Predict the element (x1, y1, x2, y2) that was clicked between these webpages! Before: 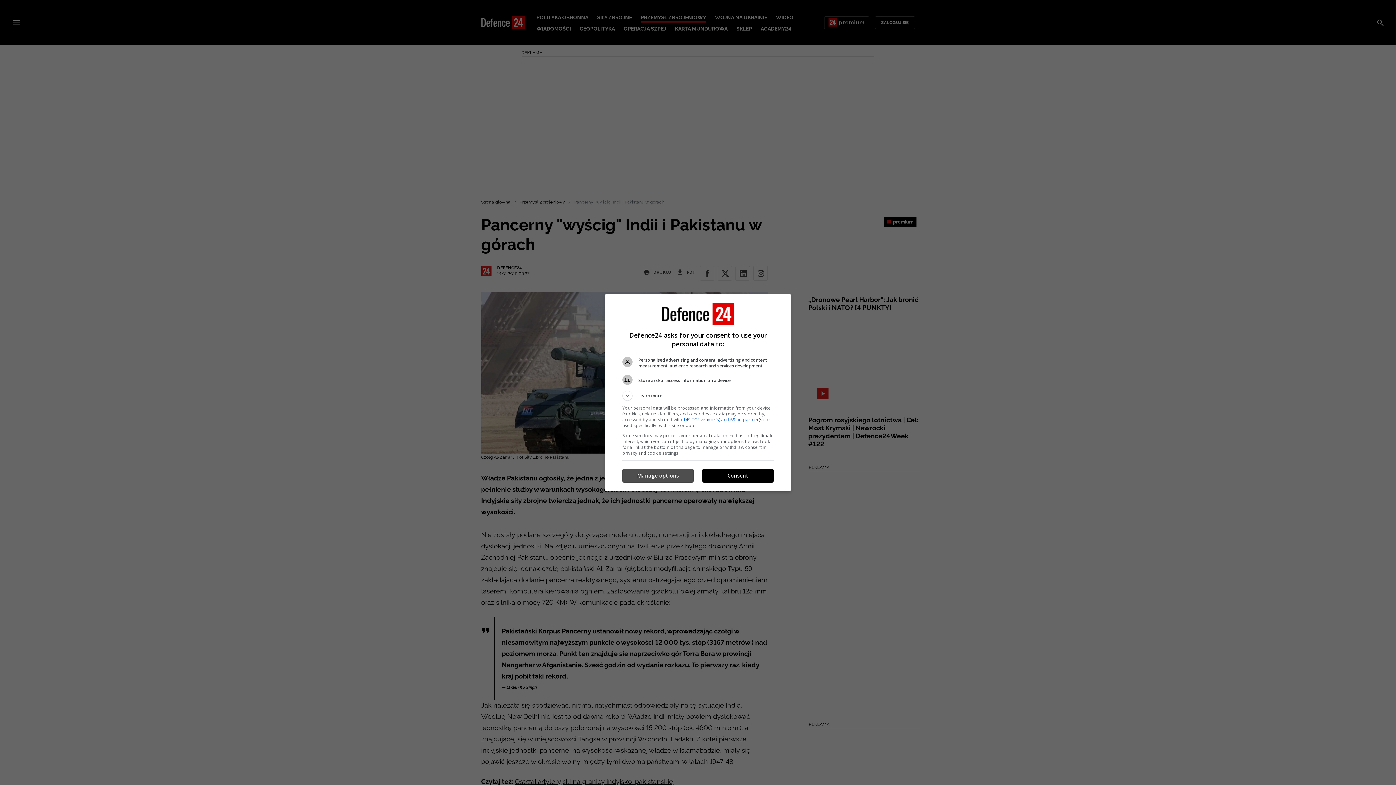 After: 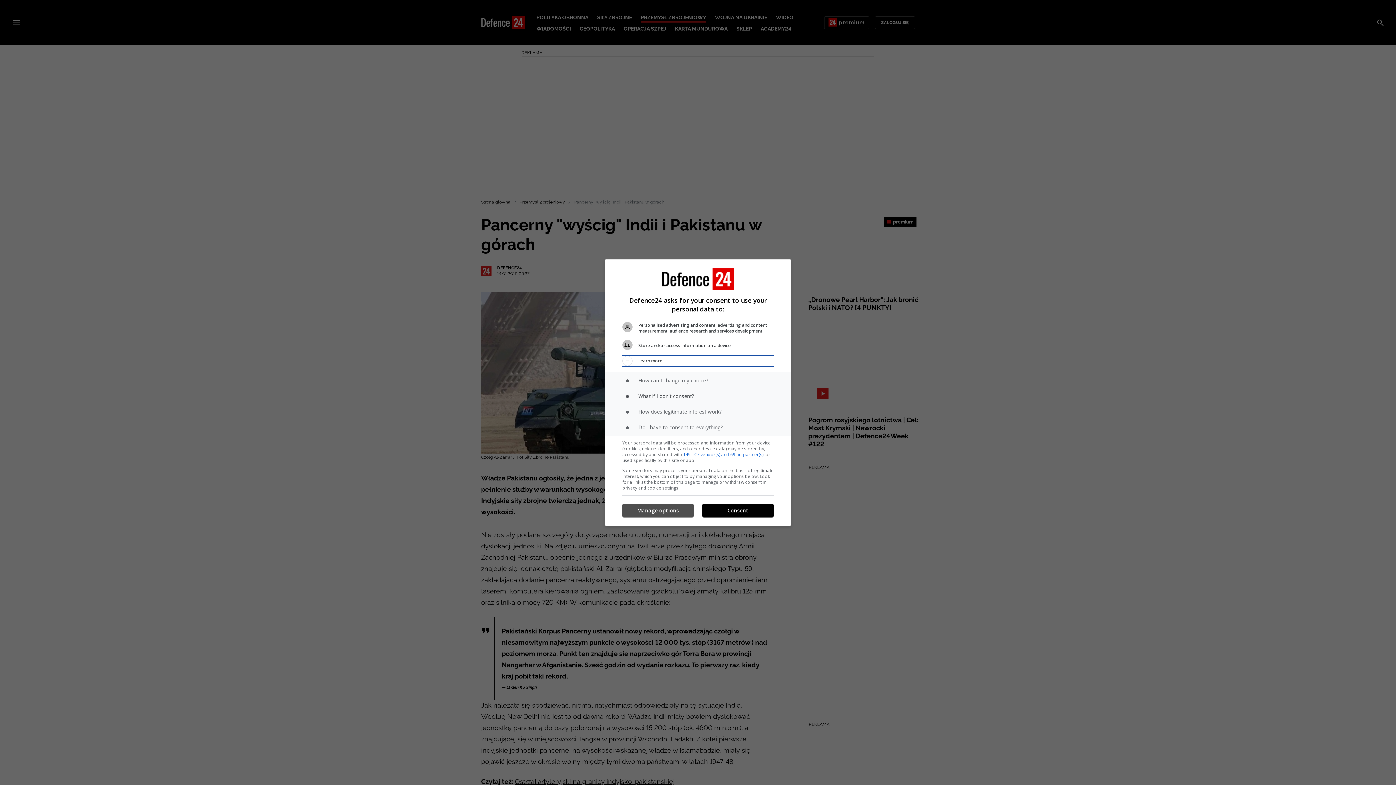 Action: bbox: (622, 390, 773, 400) label: Learn more